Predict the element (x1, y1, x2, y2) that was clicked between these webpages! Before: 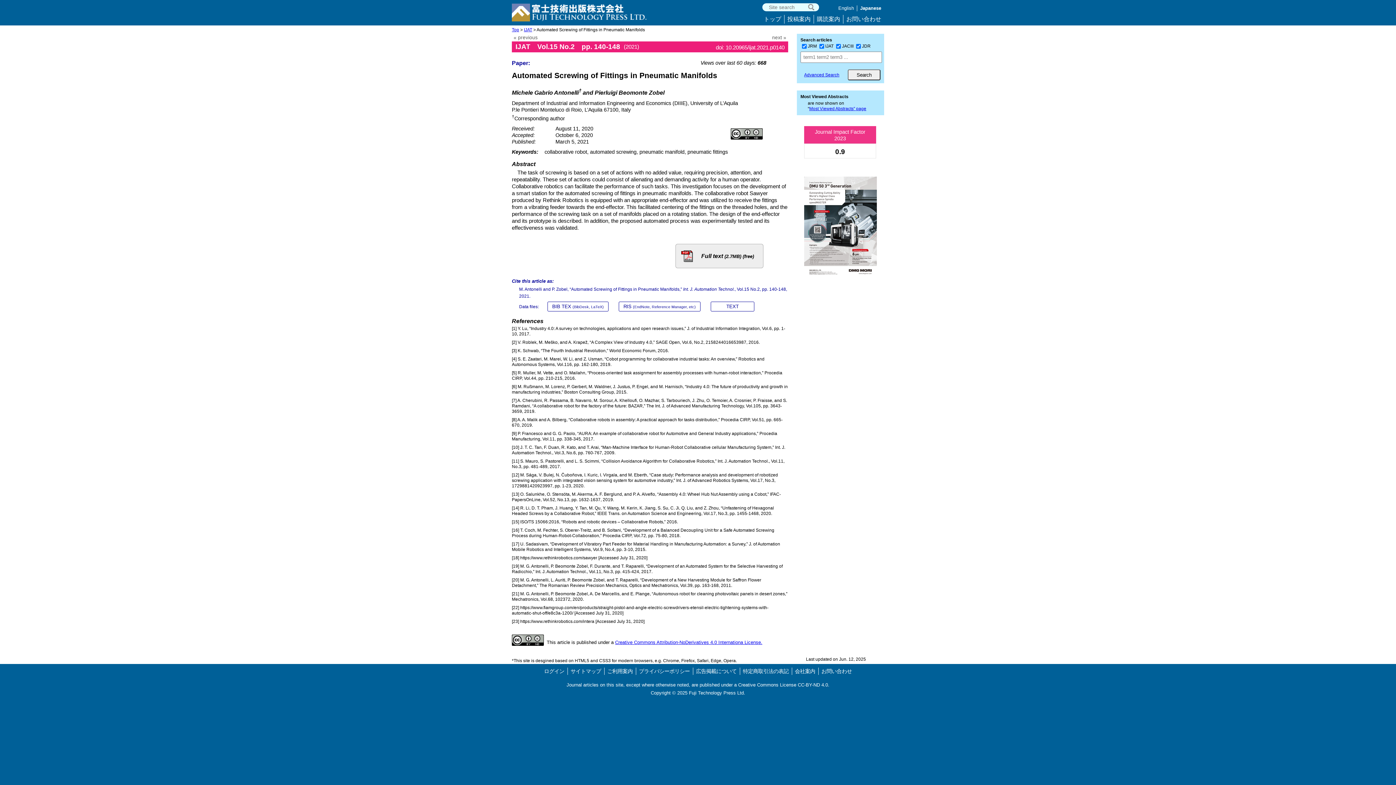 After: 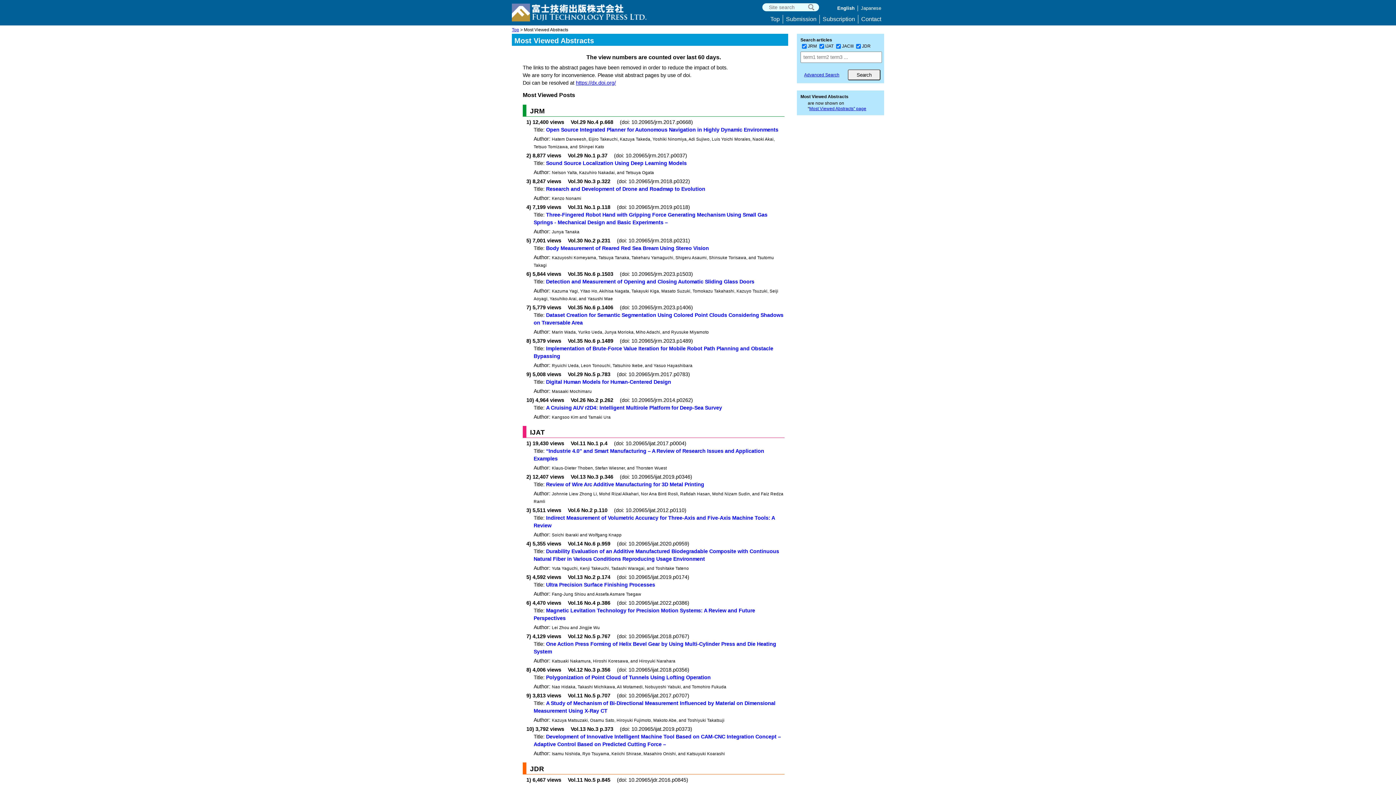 Action: bbox: (809, 106, 866, 111) label: Most Viewed Abstracts” page